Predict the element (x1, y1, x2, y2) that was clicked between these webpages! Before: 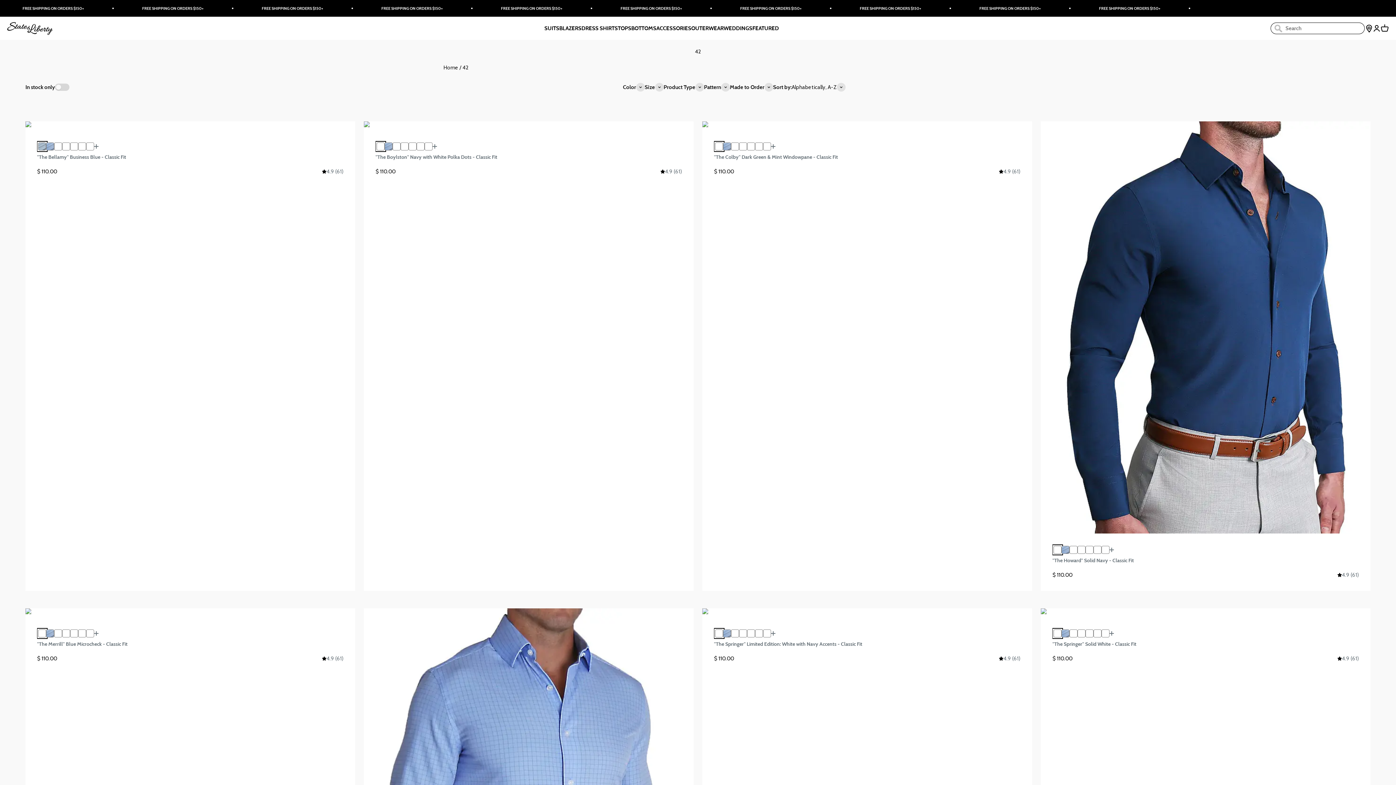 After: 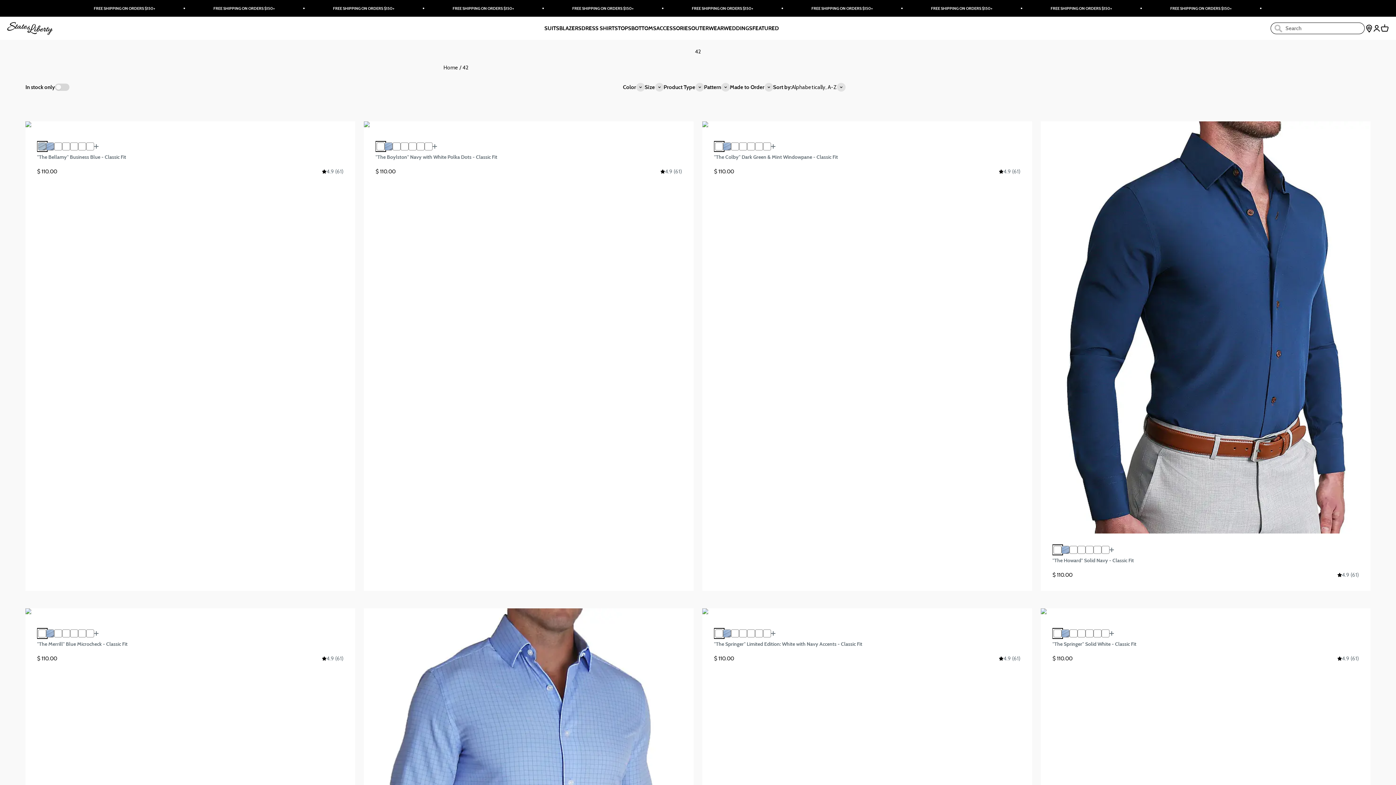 Action: bbox: (1381, 24, 1389, 32) label: Open cart
0